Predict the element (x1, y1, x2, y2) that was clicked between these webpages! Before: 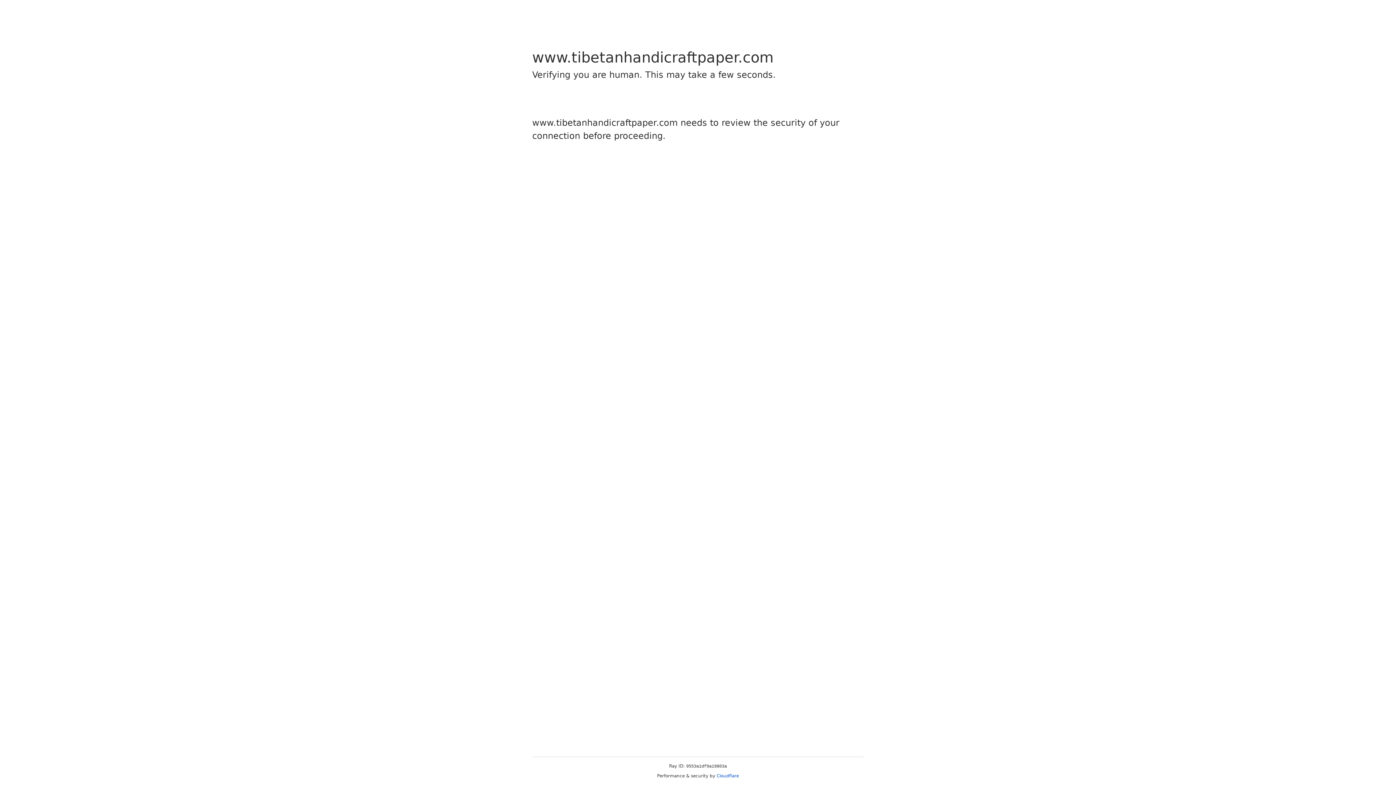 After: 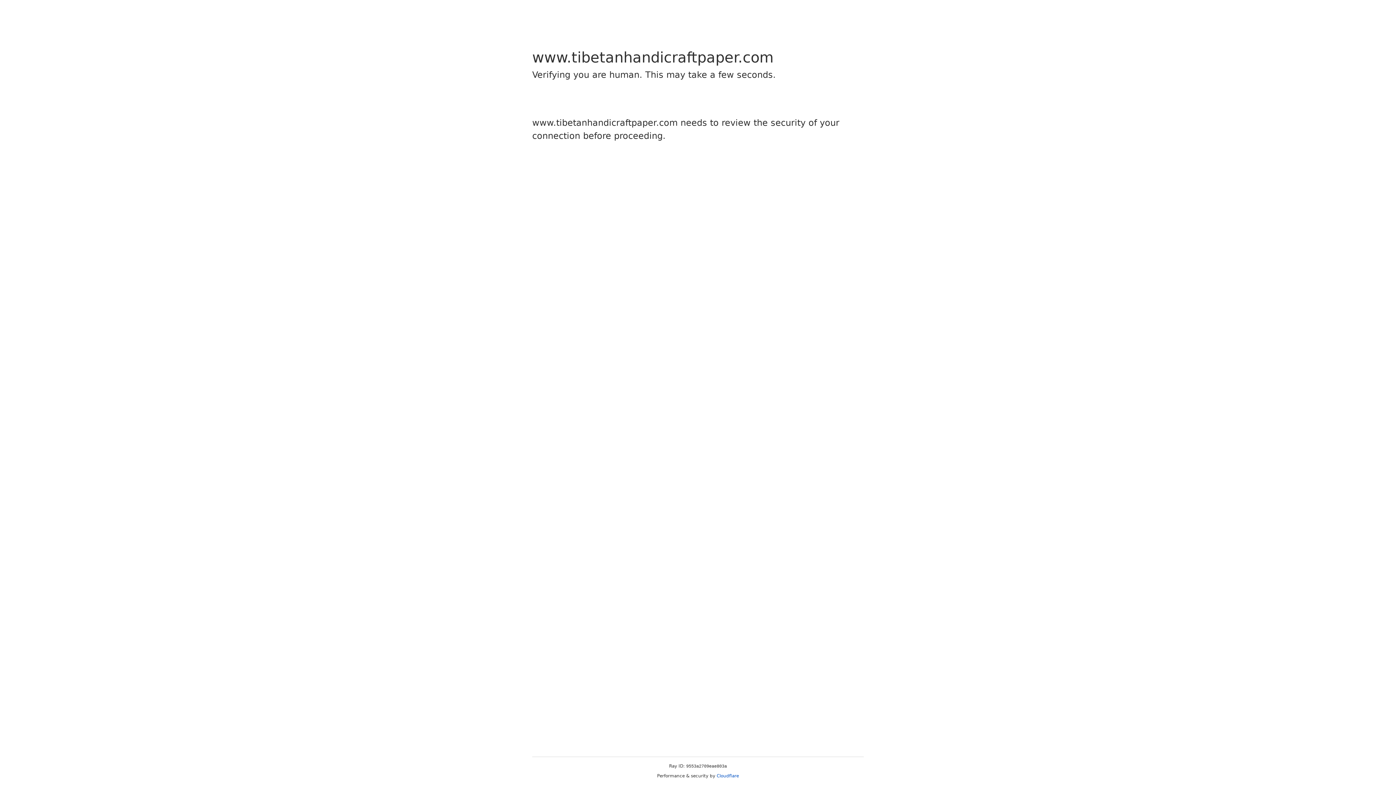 Action: label: Cloudflare bbox: (716, 773, 739, 778)